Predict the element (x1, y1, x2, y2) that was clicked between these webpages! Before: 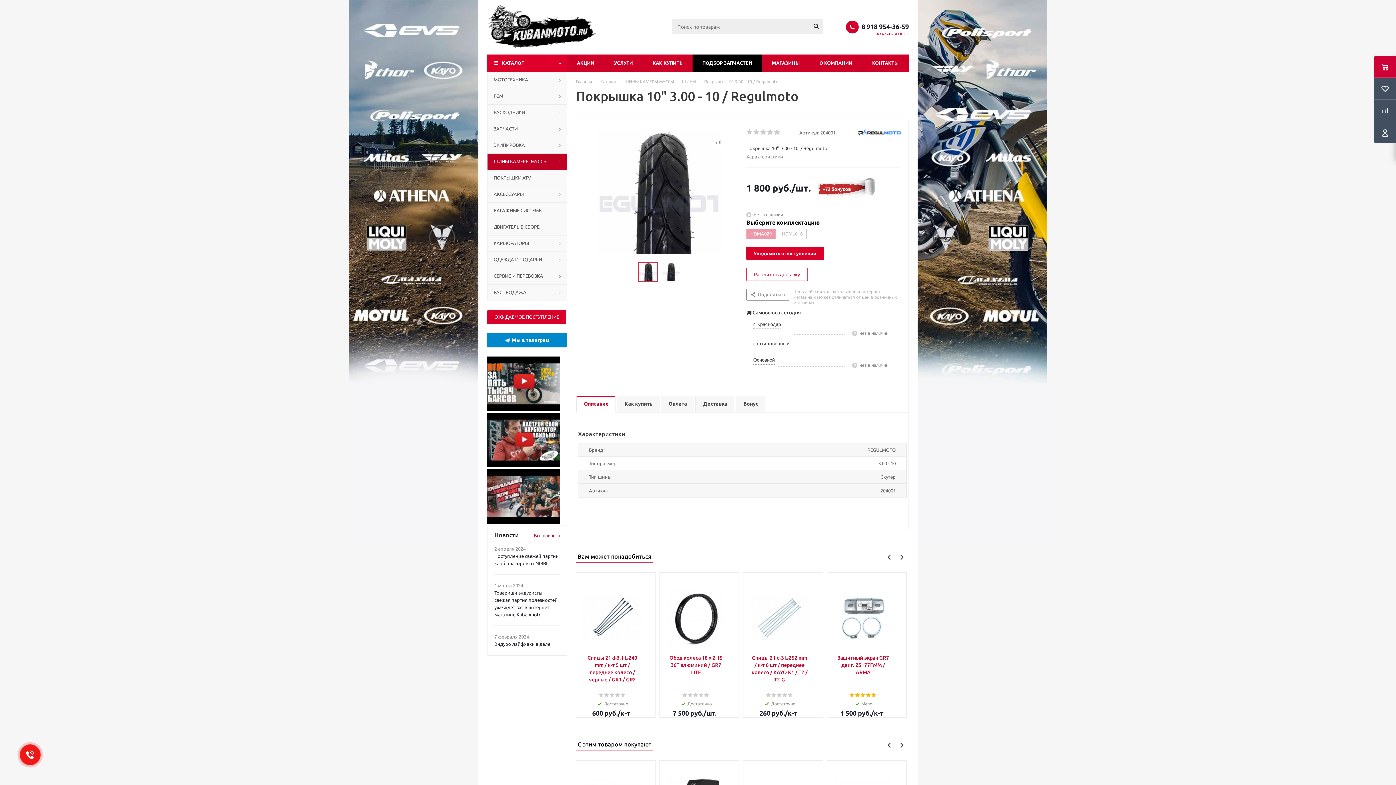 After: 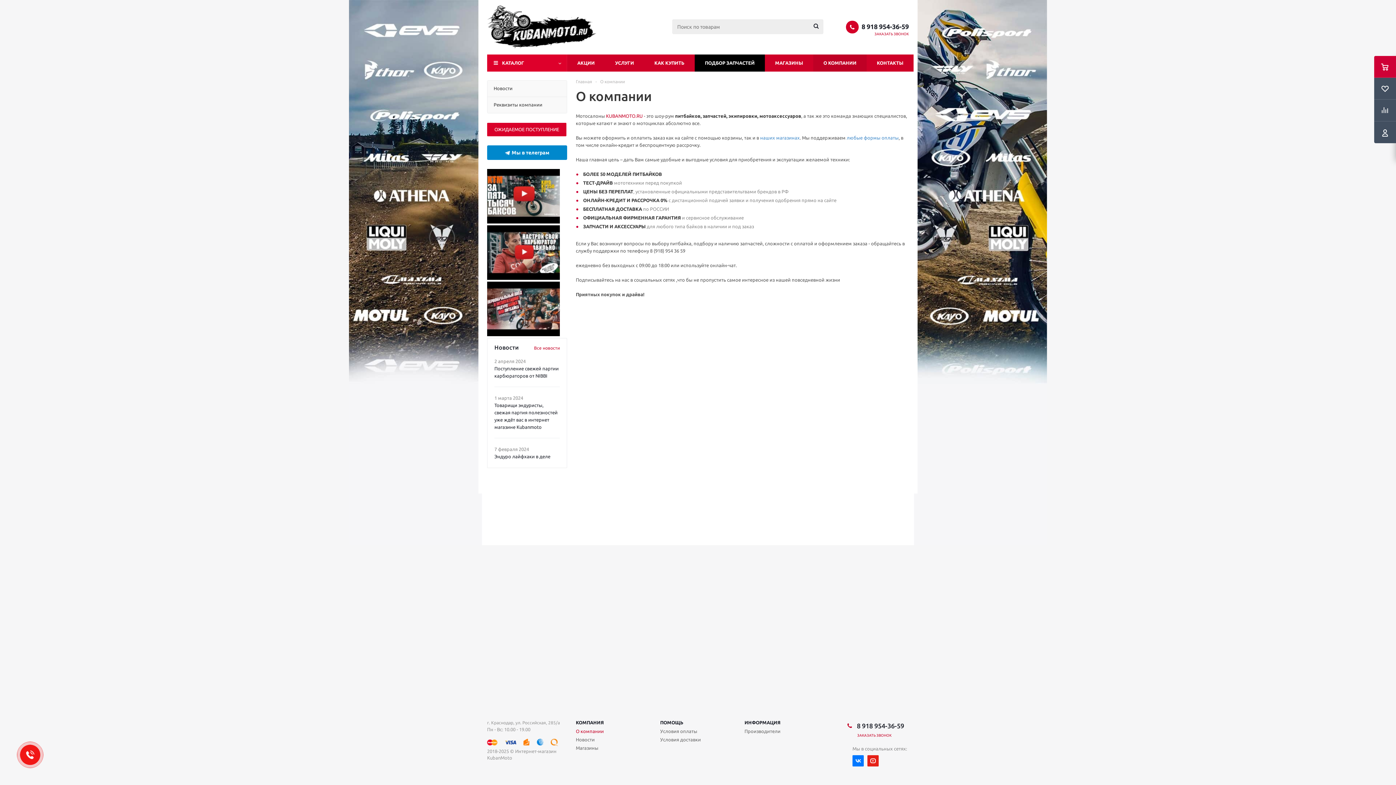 Action: bbox: (809, 54, 862, 71) label: О КОМПАНИИ